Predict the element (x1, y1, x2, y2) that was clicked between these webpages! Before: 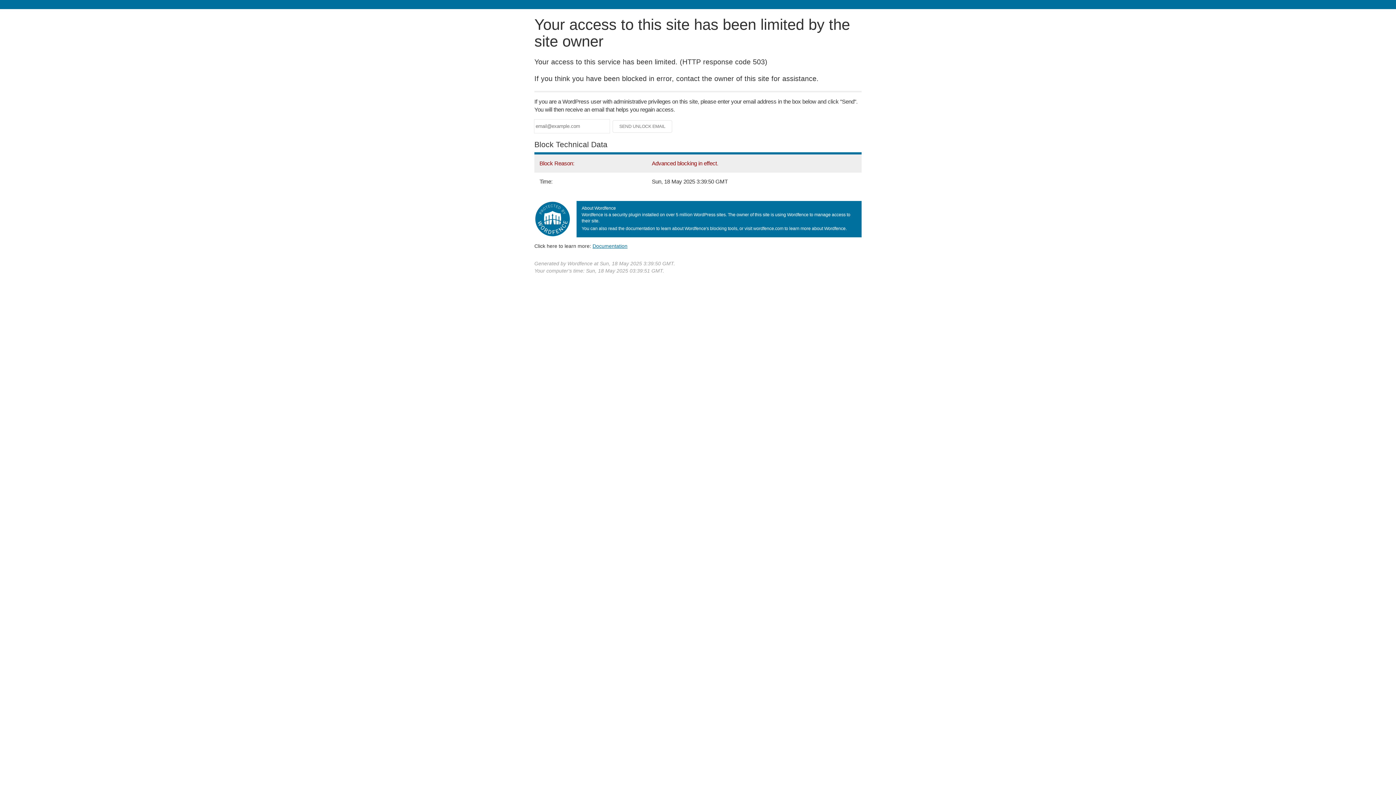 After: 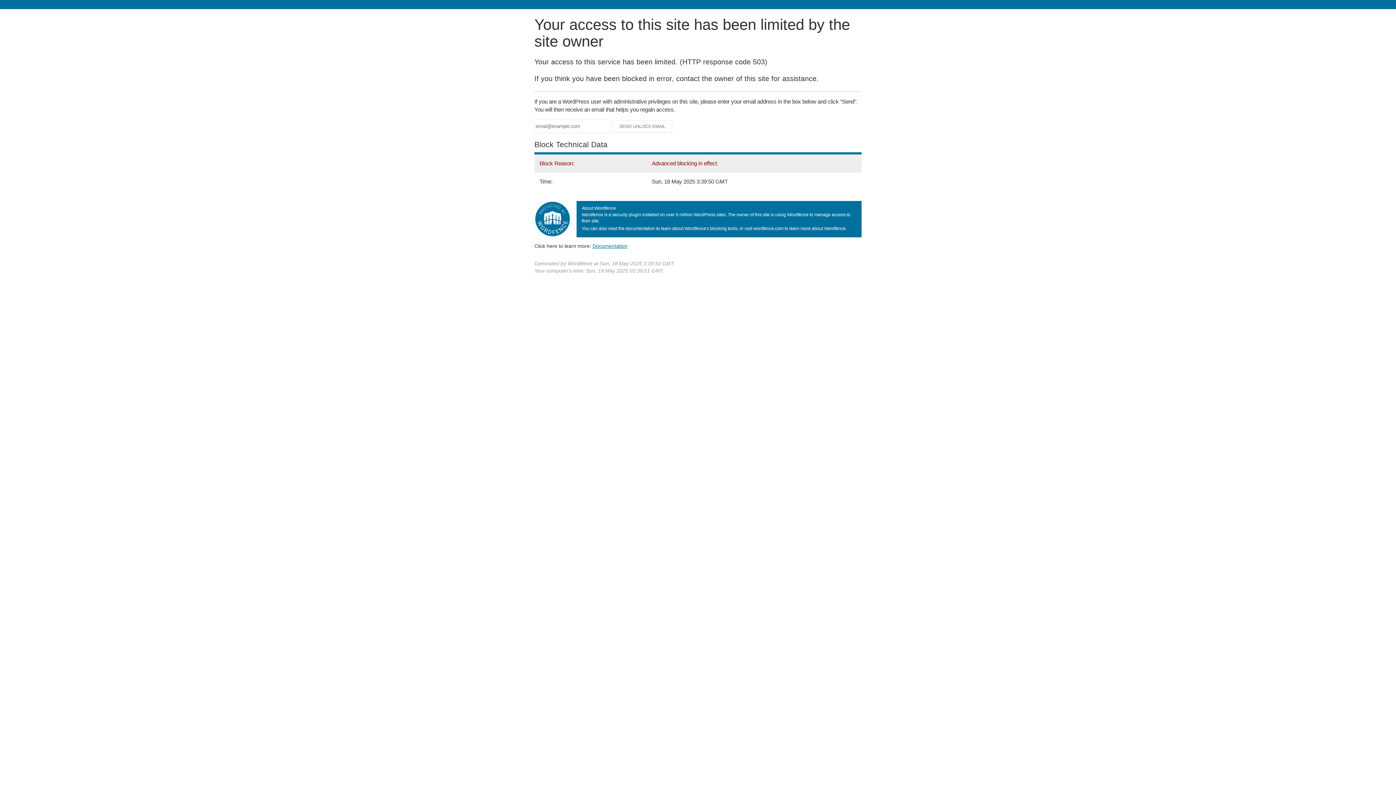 Action: bbox: (592, 243, 627, 248) label: Documentation